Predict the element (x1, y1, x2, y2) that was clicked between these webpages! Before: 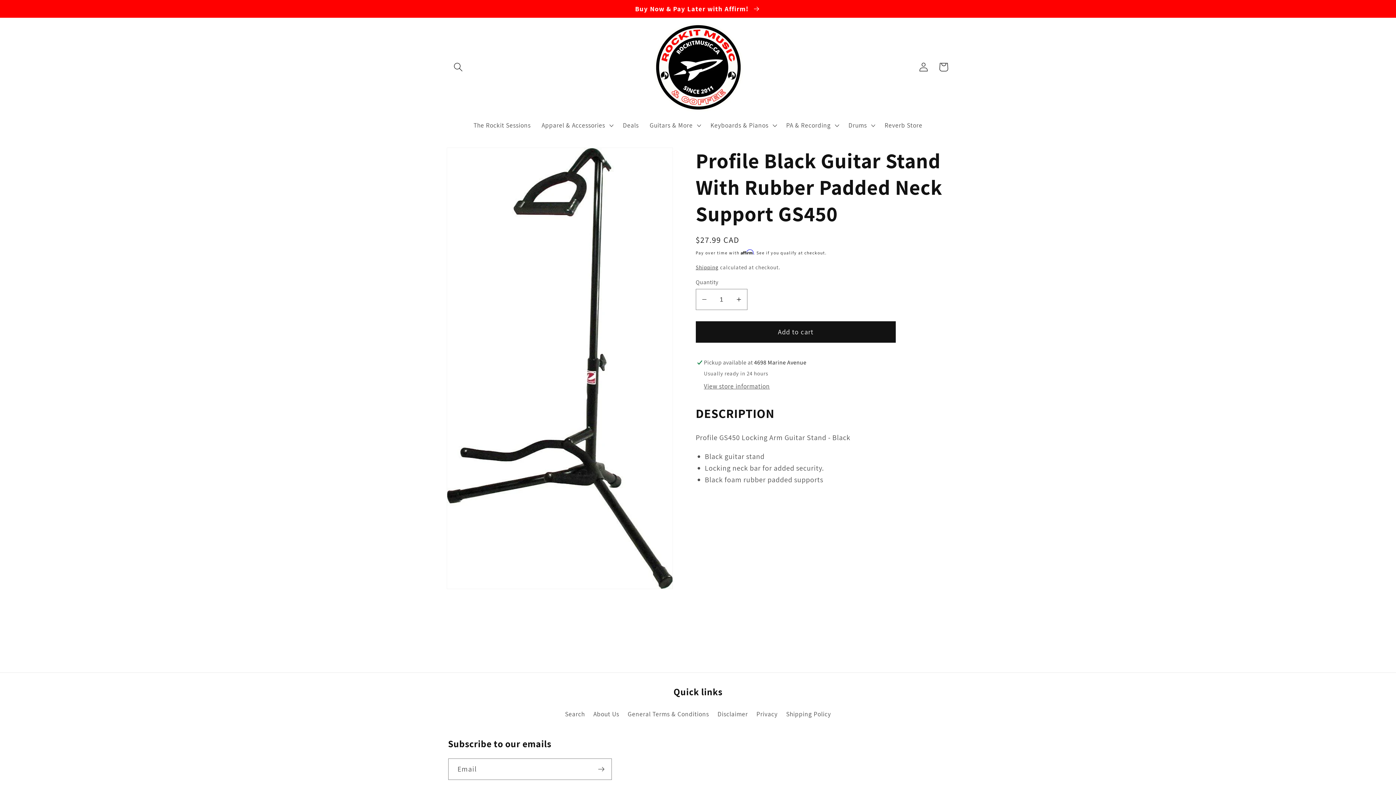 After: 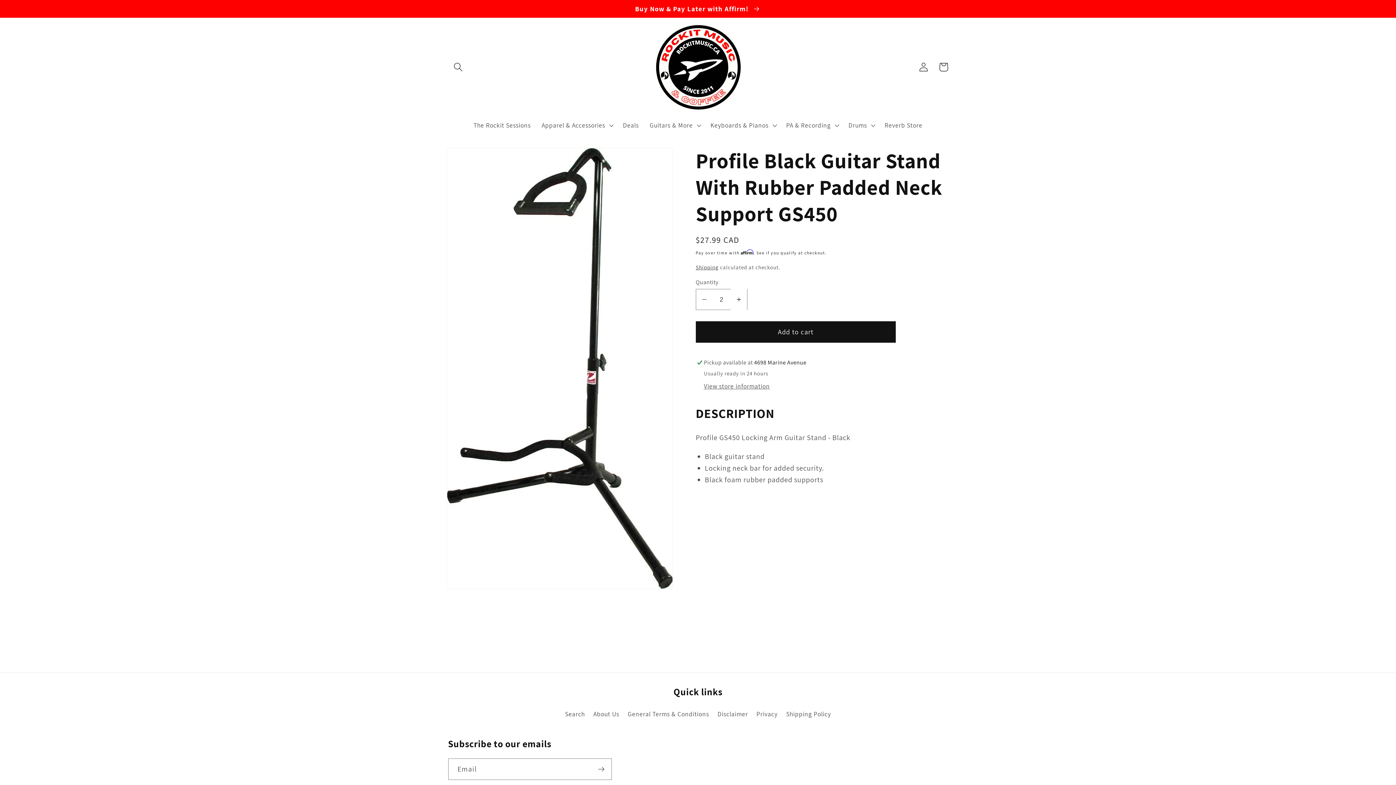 Action: label: Increase quantity for Profile Black Guitar Stand With Rubber Padded Neck Support GS450 bbox: (730, 289, 747, 310)